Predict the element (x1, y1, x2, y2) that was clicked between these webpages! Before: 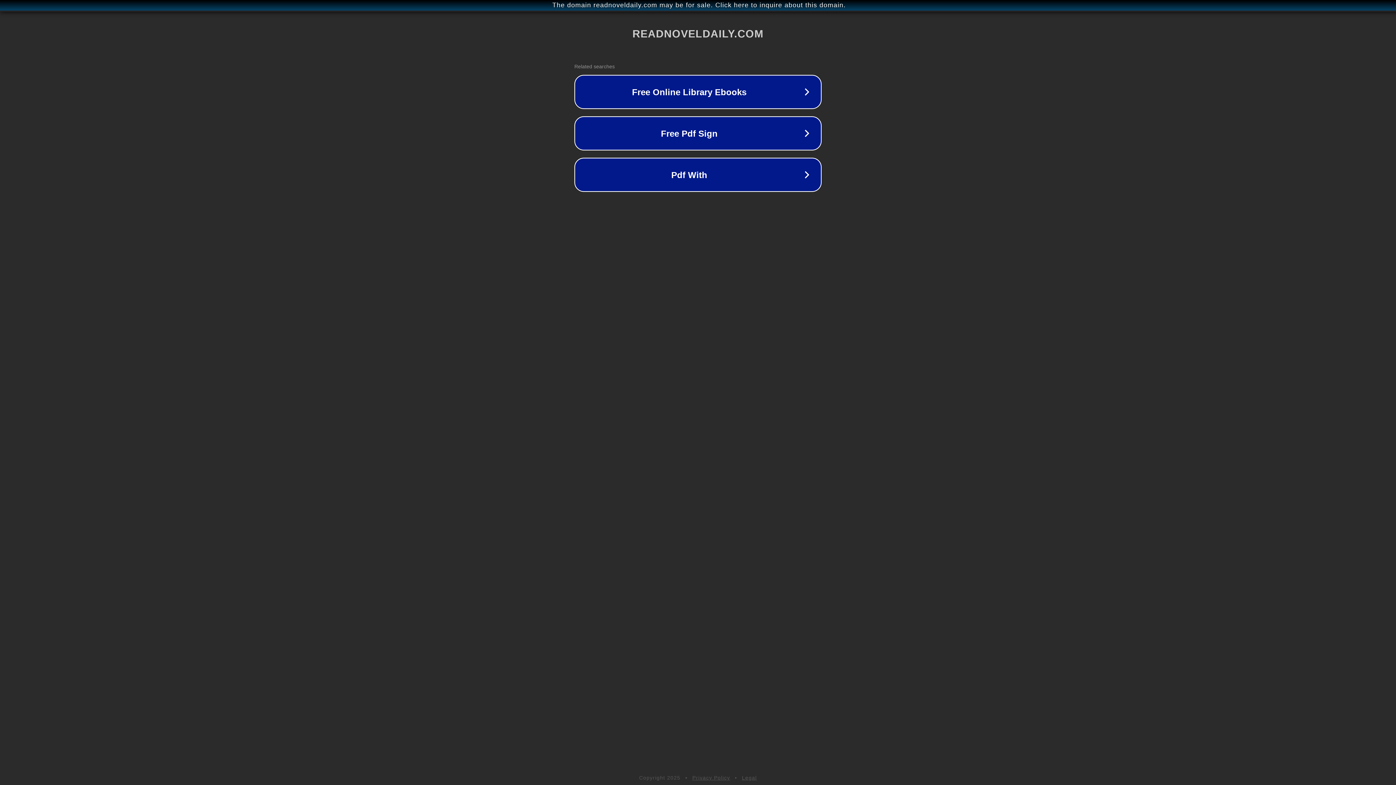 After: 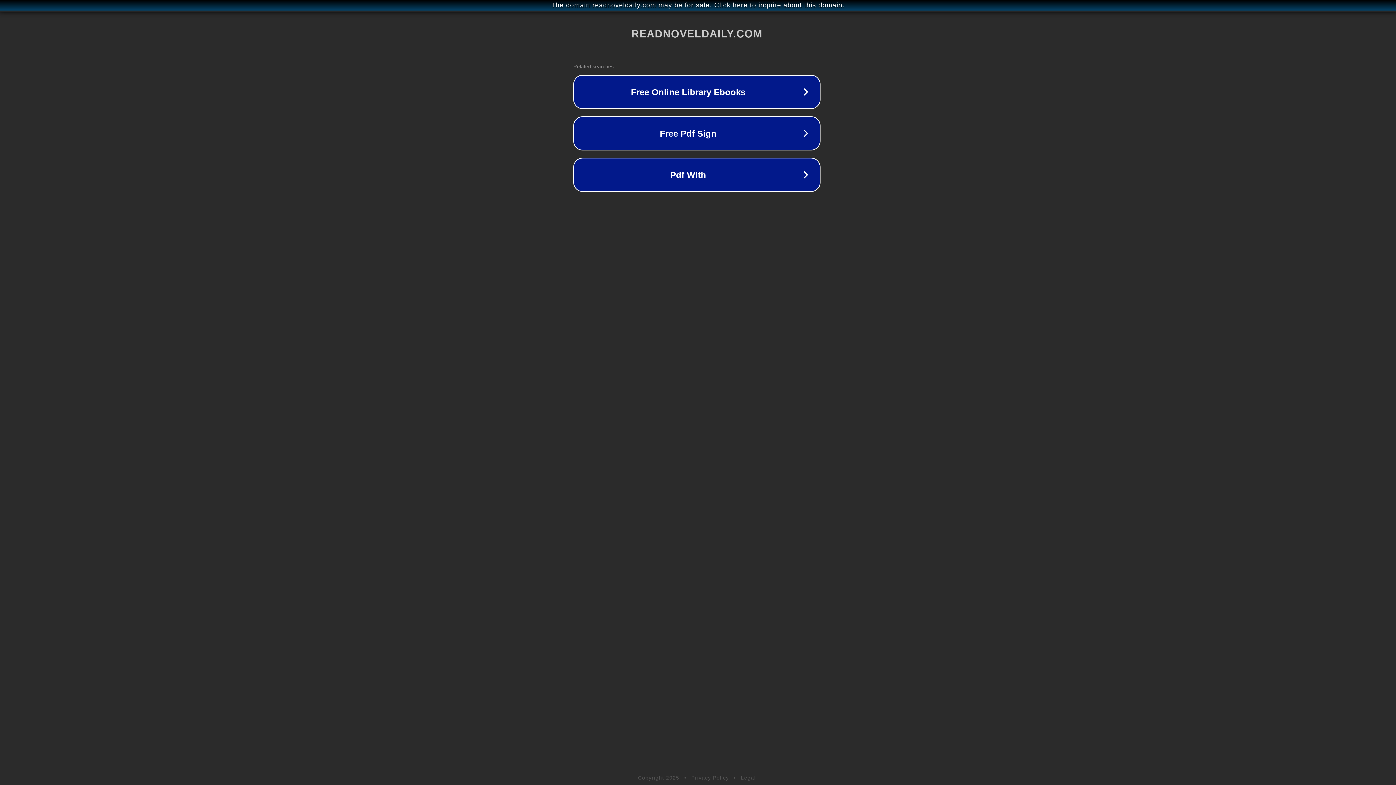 Action: bbox: (1, 1, 1397, 9) label: The domain readnoveldaily.com may be for sale. Click here to inquire about this domain.